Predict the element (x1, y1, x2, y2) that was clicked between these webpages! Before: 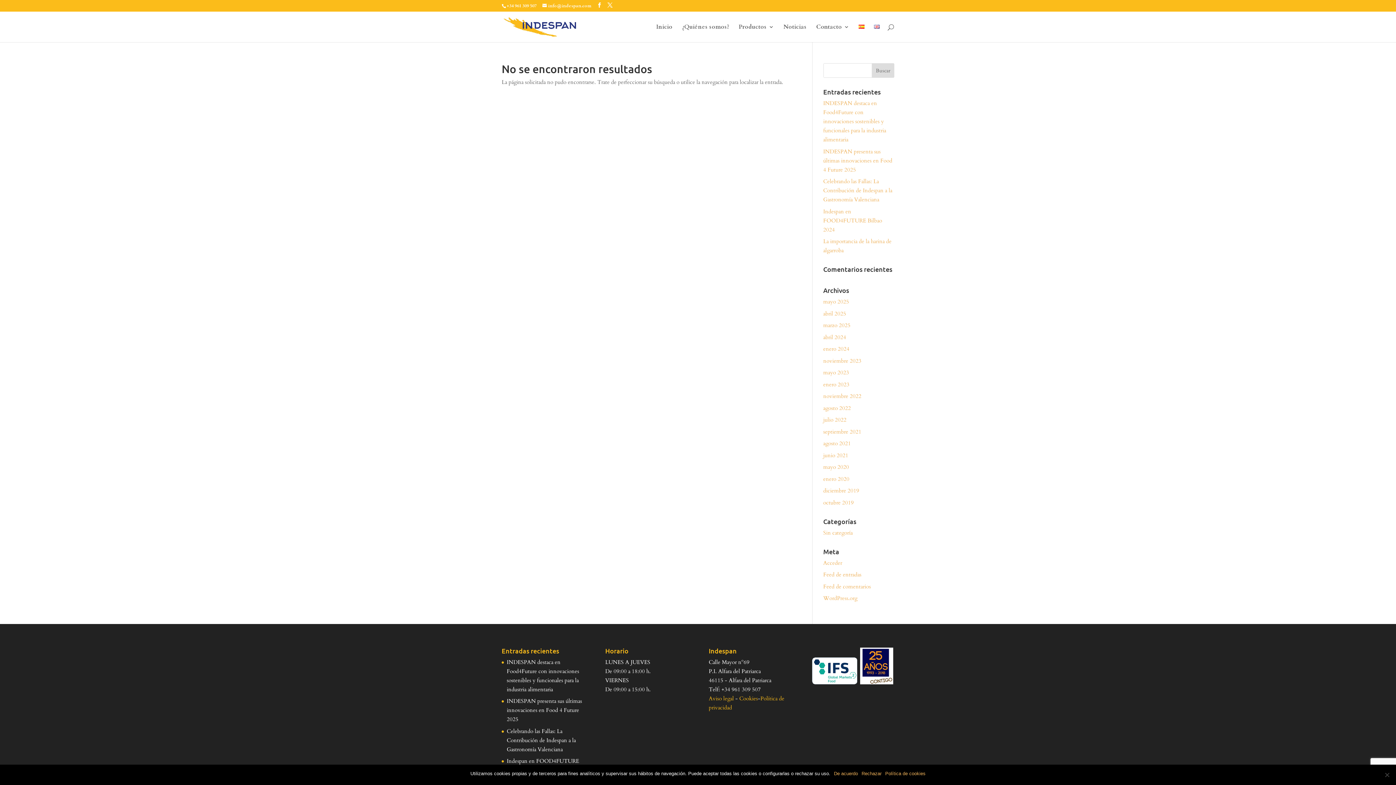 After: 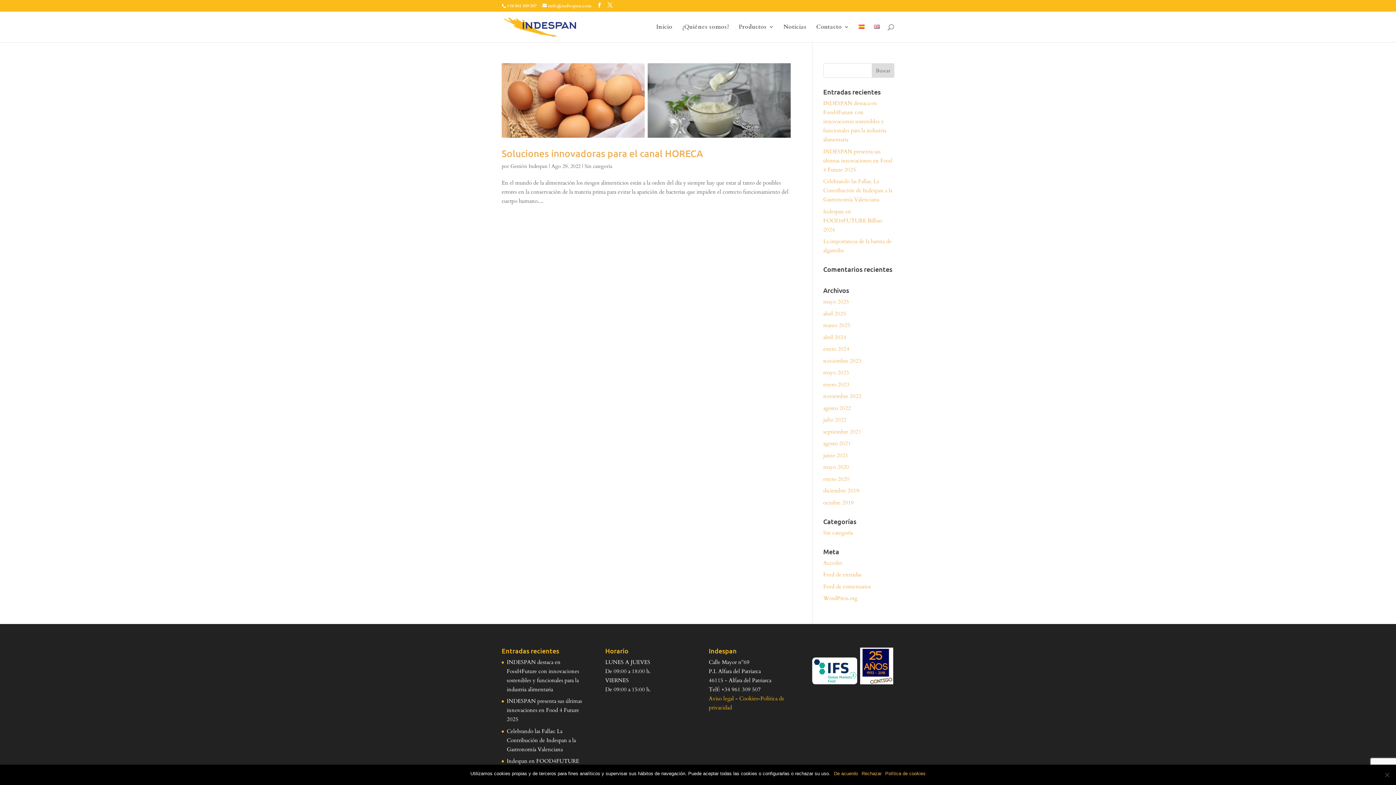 Action: bbox: (823, 404, 851, 411) label: agosto 2022